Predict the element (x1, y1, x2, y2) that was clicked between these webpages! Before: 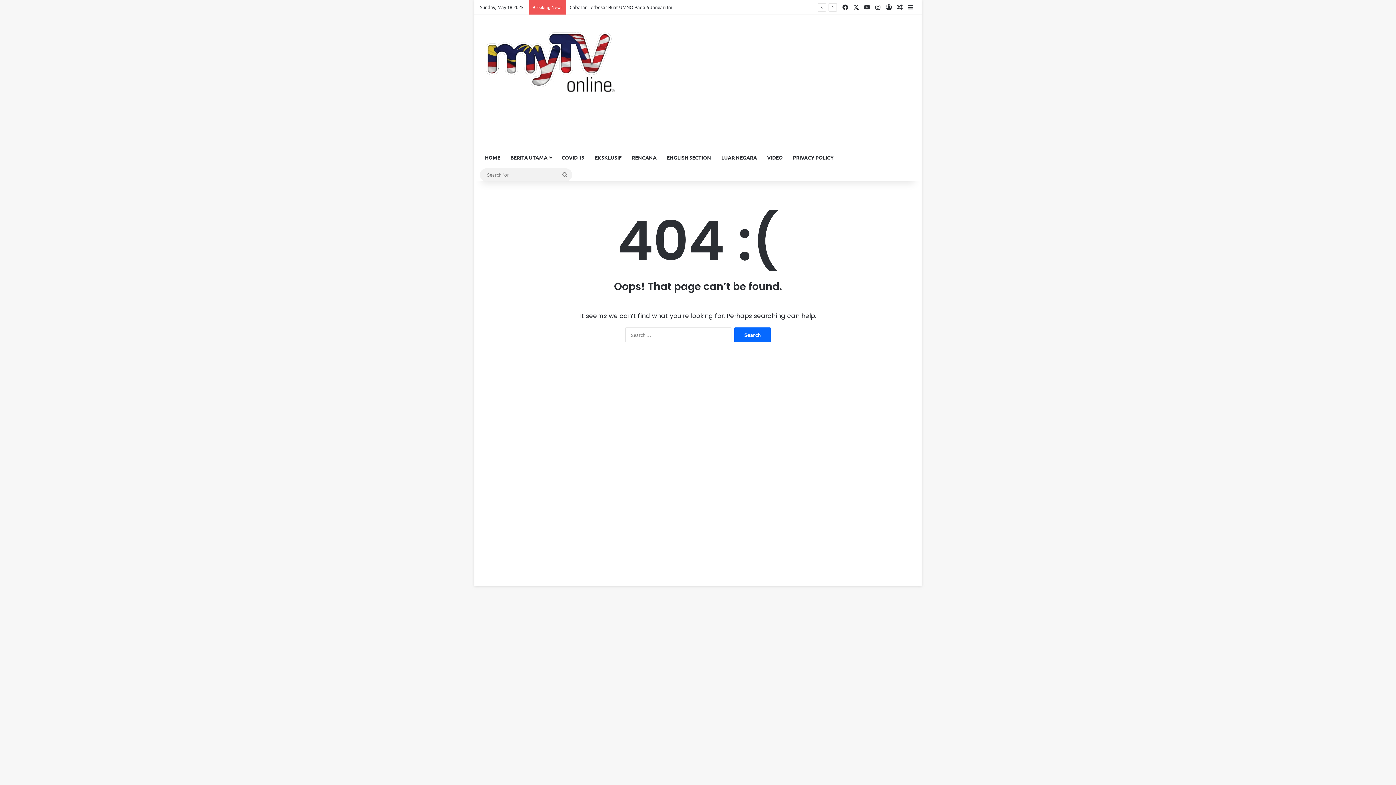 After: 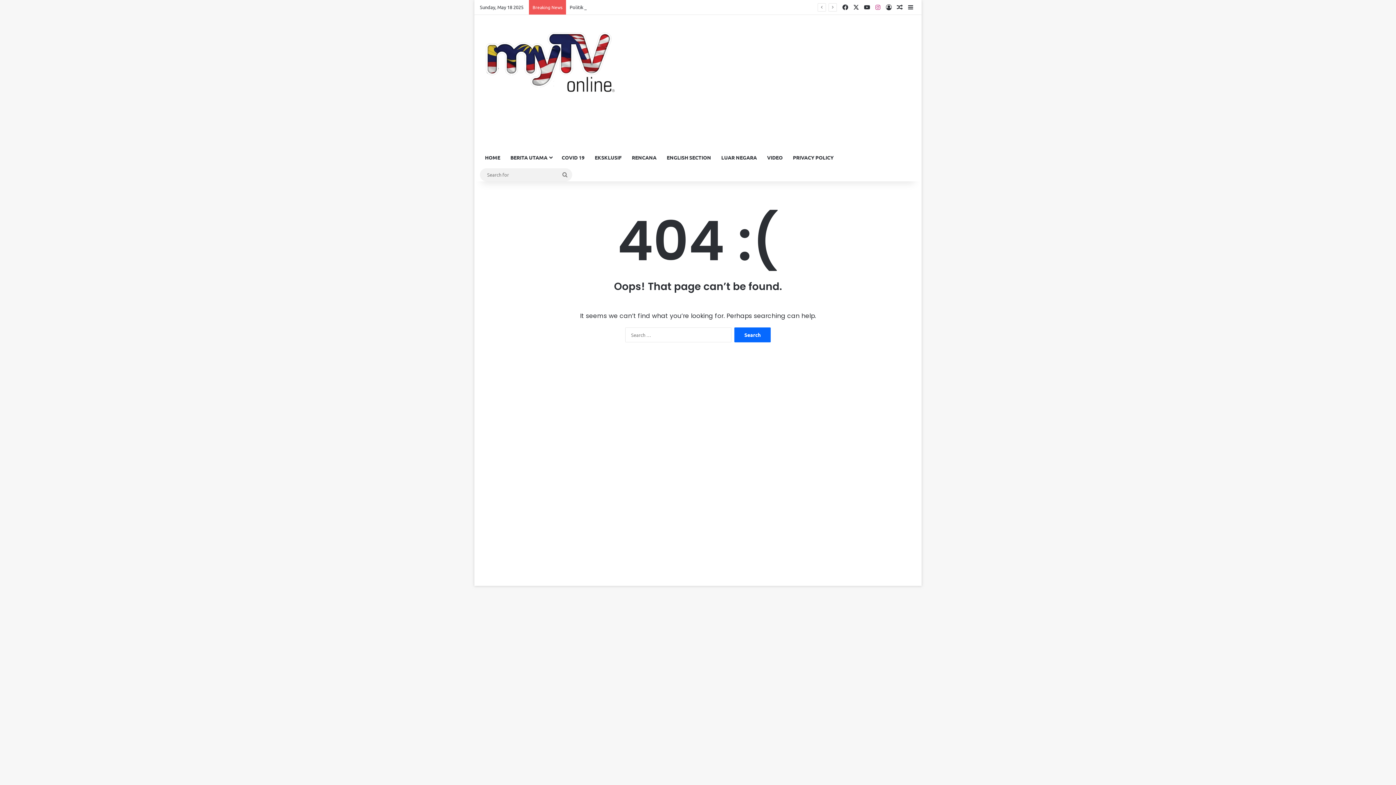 Action: label: Instagram bbox: (872, 0, 883, 14)